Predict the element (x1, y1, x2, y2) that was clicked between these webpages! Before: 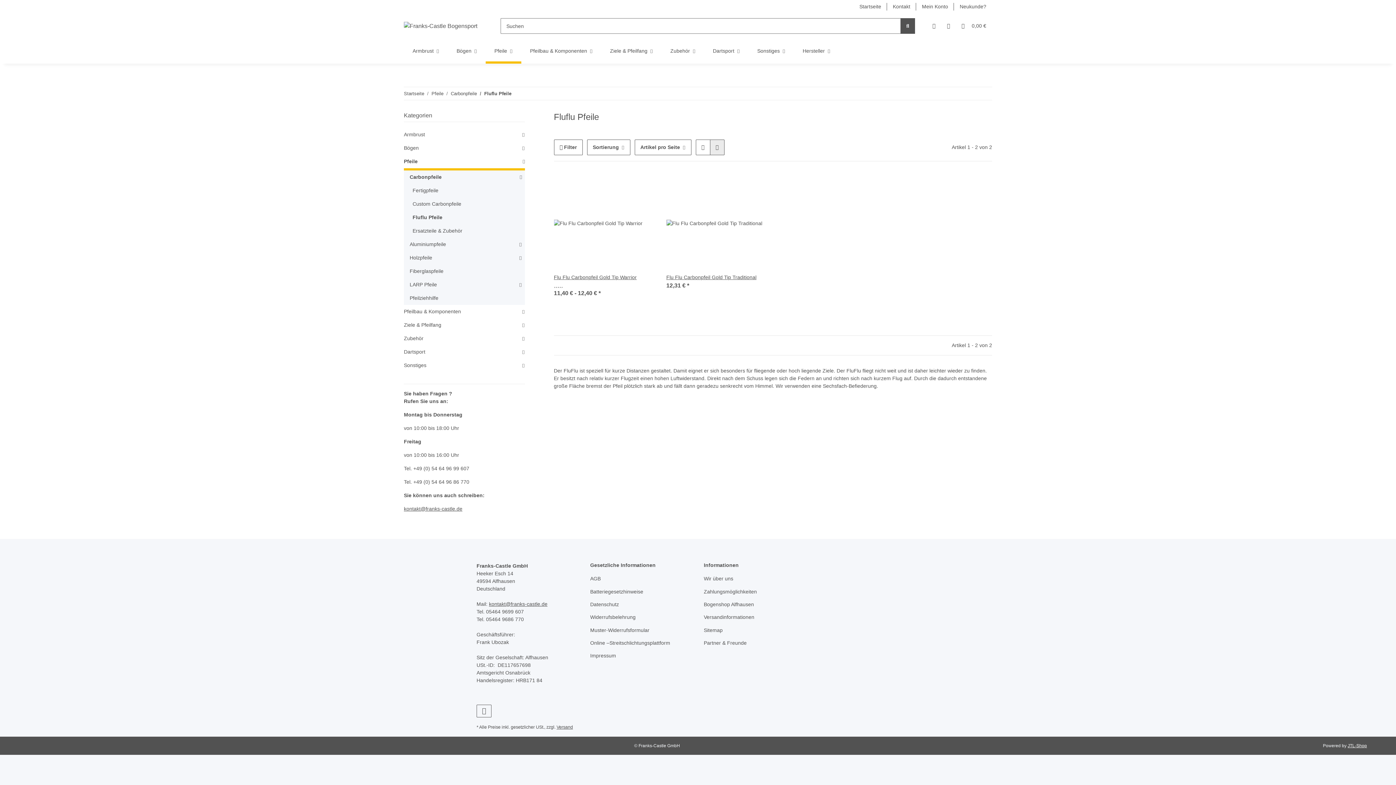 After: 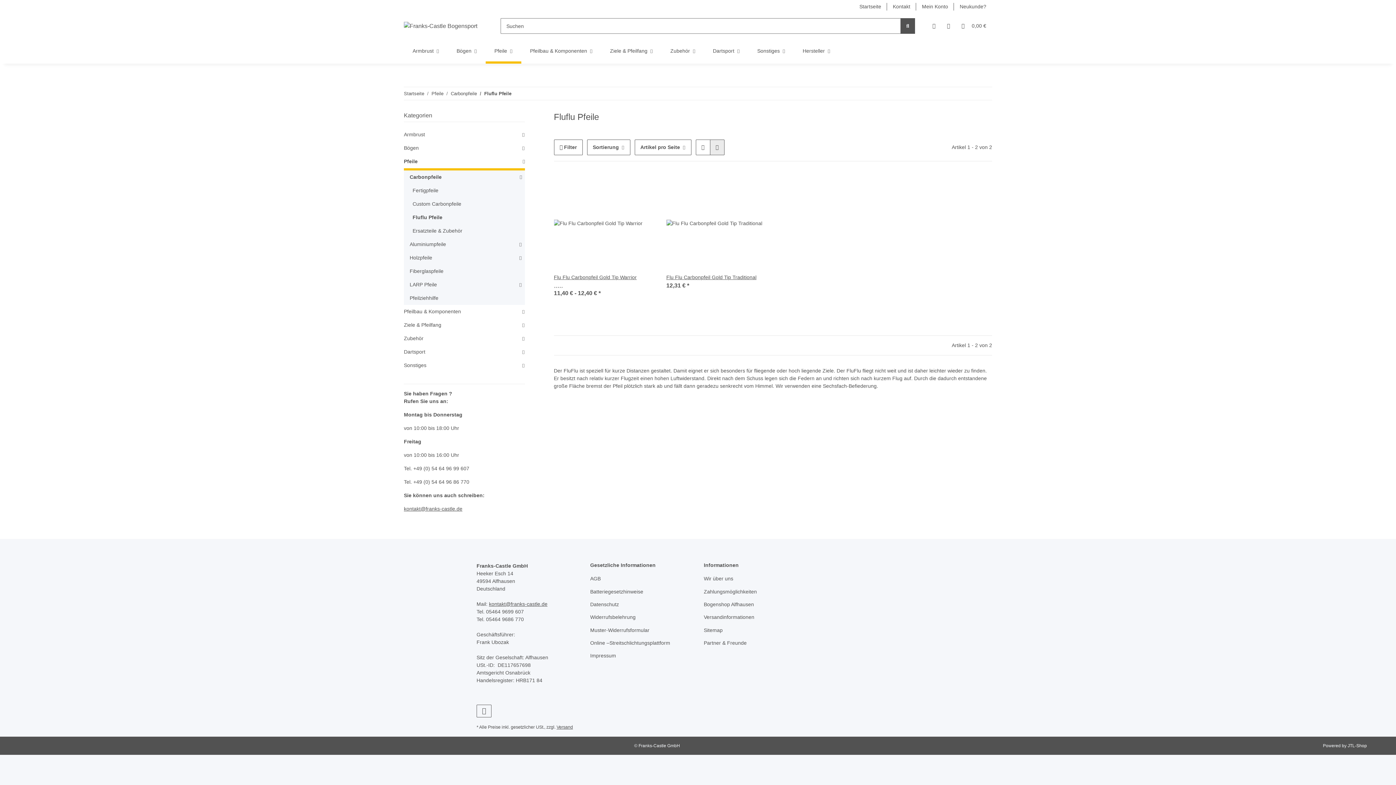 Action: bbox: (1348, 743, 1367, 748) label: JTL-Shop